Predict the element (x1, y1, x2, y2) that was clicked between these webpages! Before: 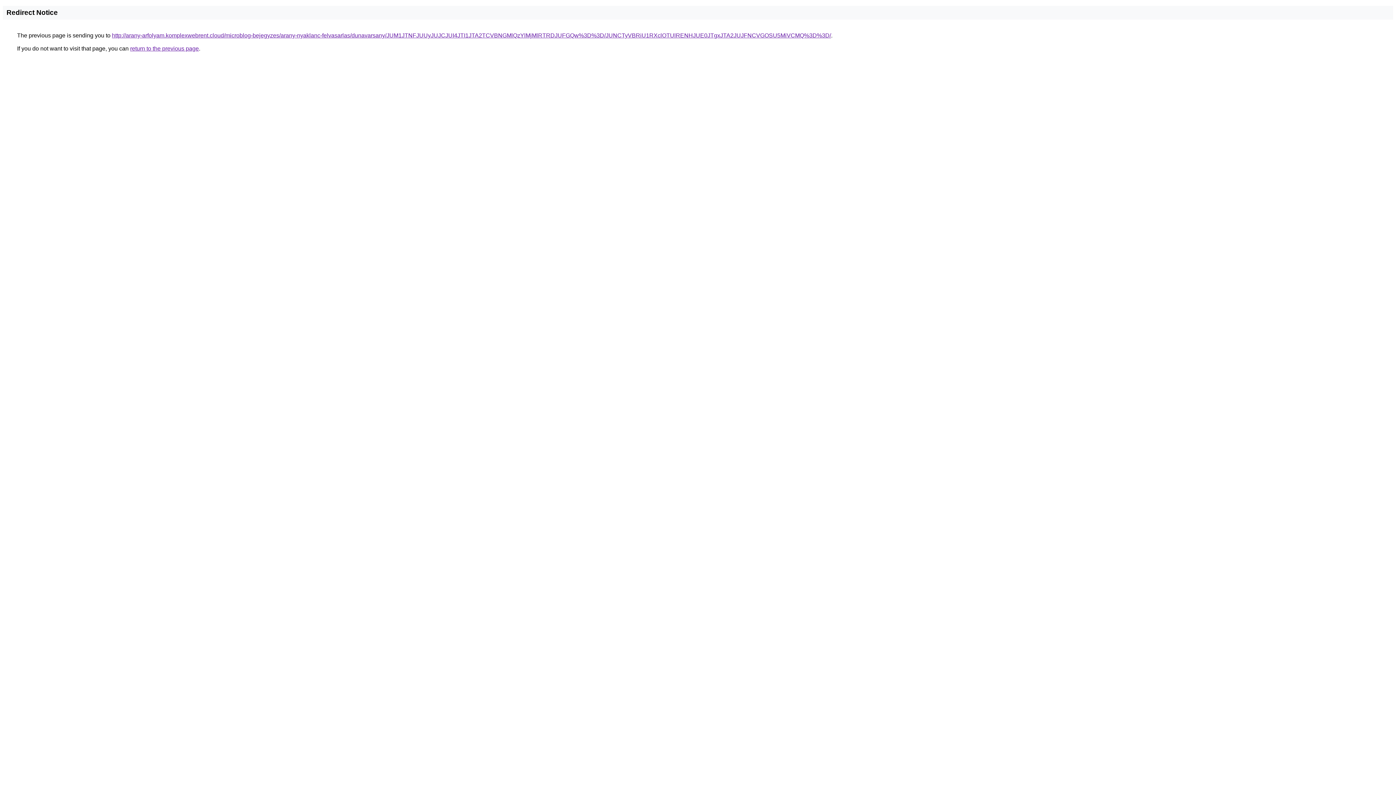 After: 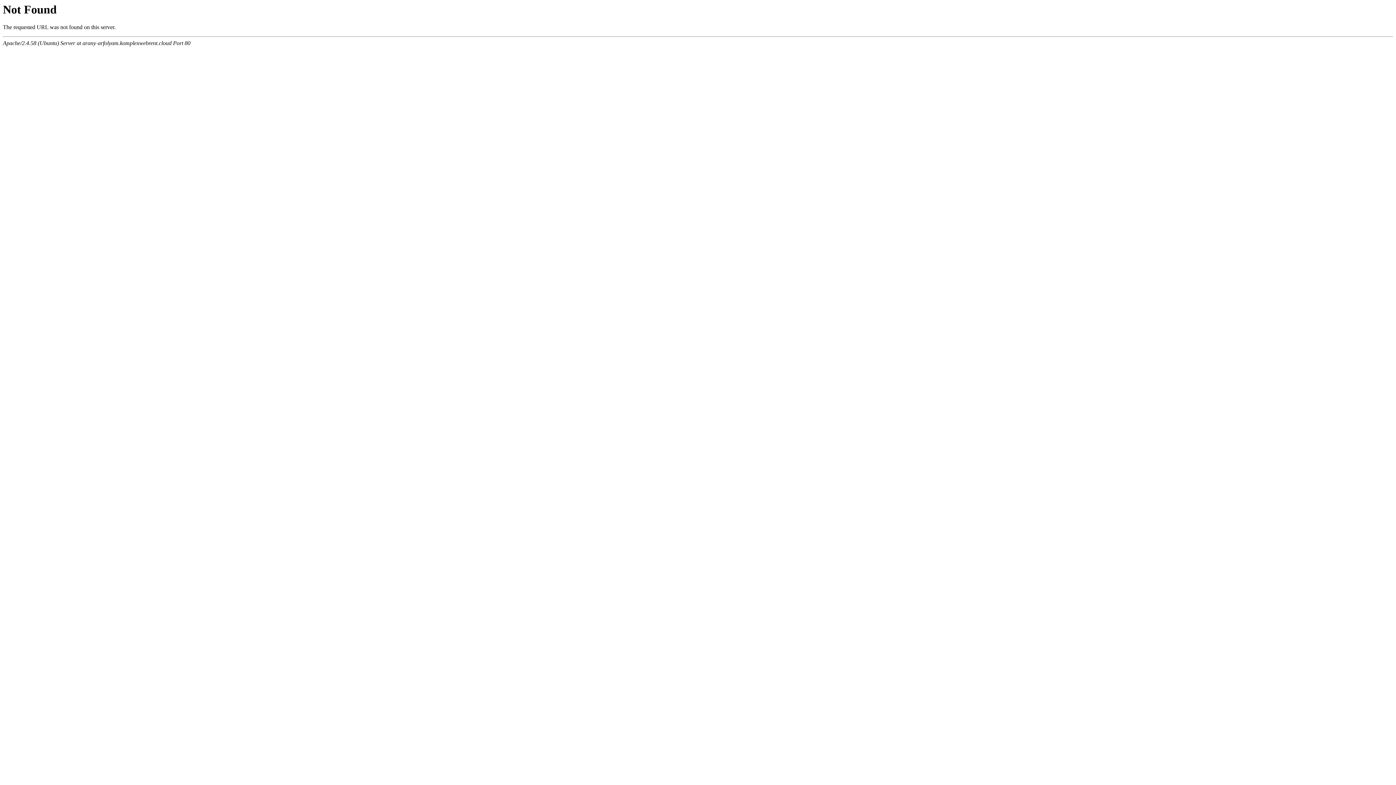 Action: bbox: (112, 32, 831, 38) label: http://arany-arfolyam.komplexwebrent.cloud/microblog-bejegyzes/arany-nyaklanc-felvasarlas/dunavarsany/JUM1JTNFJUUyJUJCJUI4JTI1JTA2TCVBNGMlQzYlMjMlRTRDJUFGQw%3D%3D/JUNCTyVBRiU1RXclOTUlRENHJUE0JTgxJTA2JUJFNCVGOSU5MiVCMQ%3D%3D/